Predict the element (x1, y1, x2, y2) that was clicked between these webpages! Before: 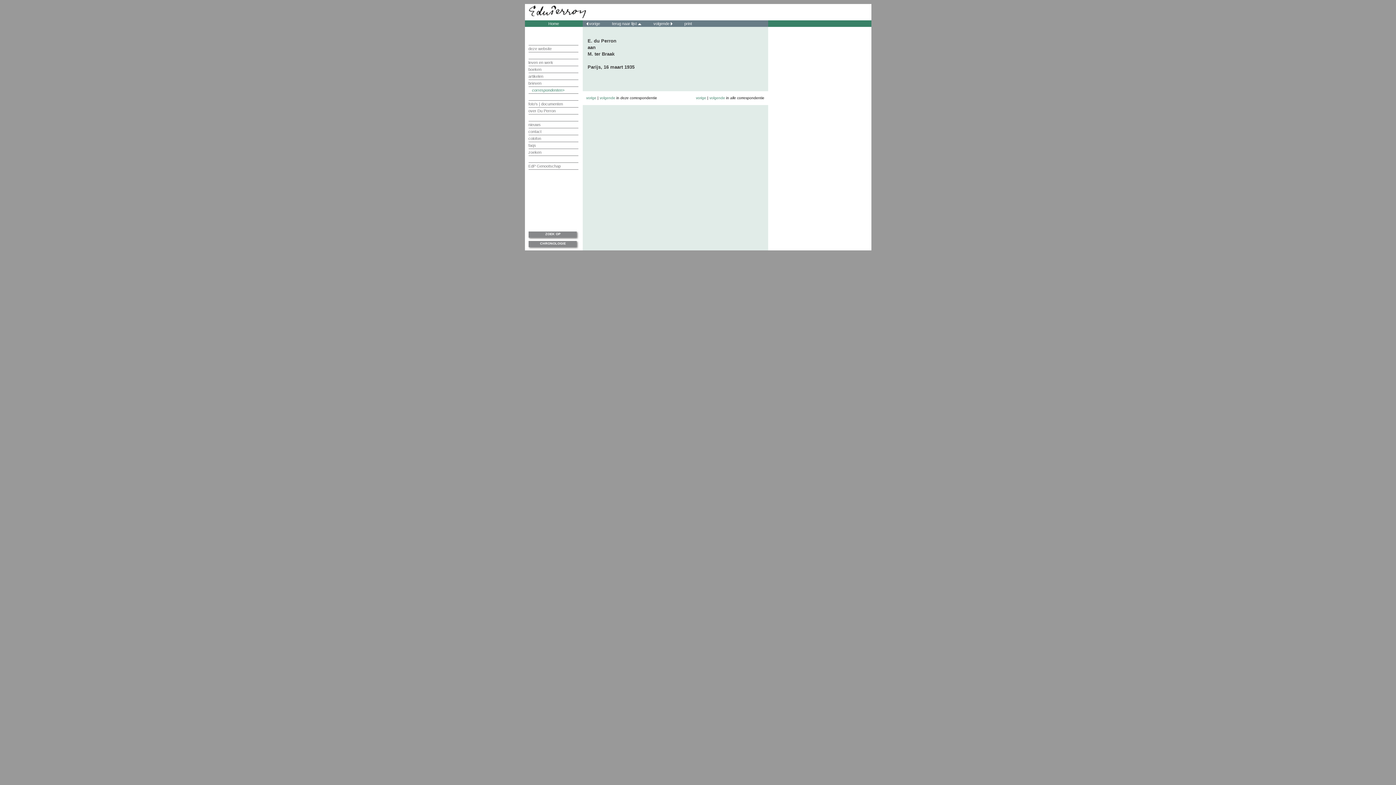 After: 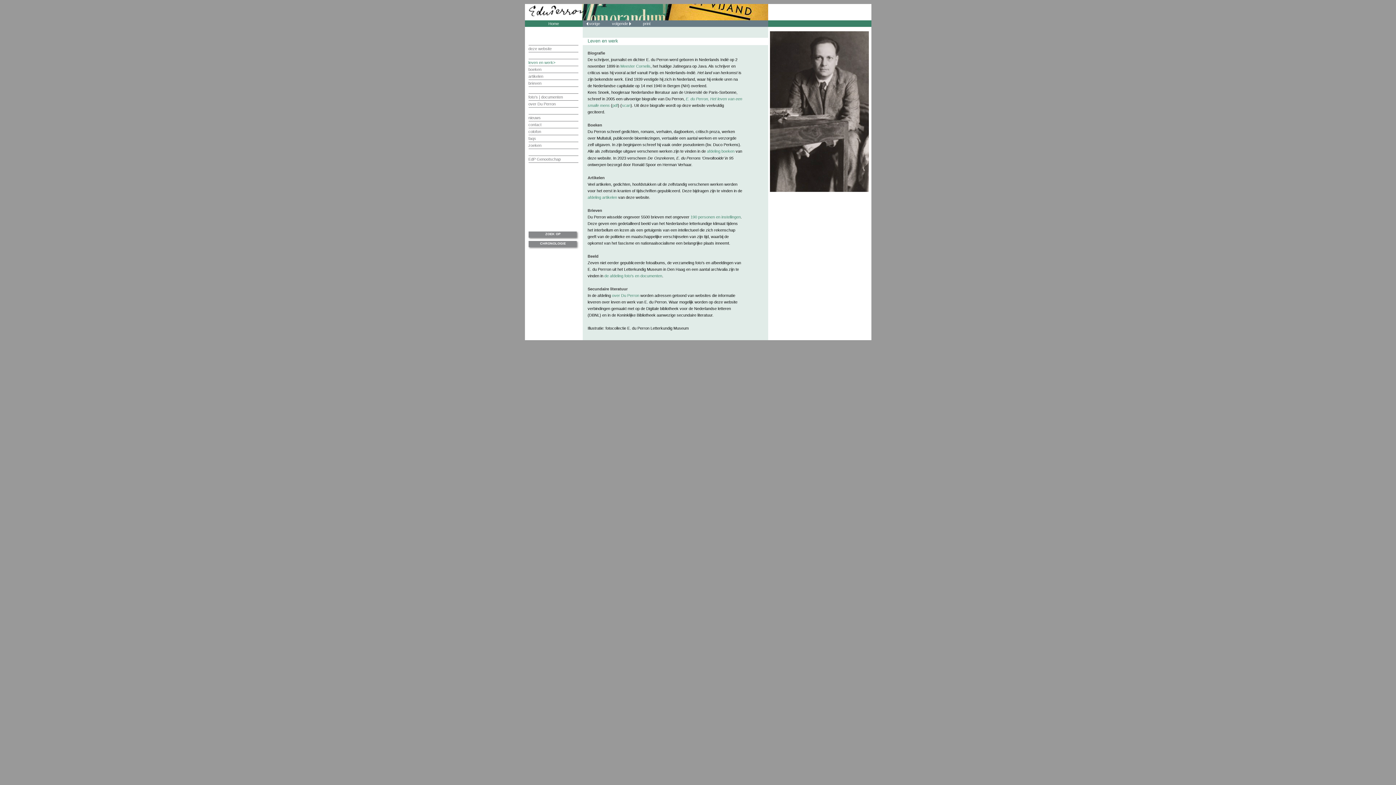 Action: bbox: (528, 60, 553, 64) label: leven en werk